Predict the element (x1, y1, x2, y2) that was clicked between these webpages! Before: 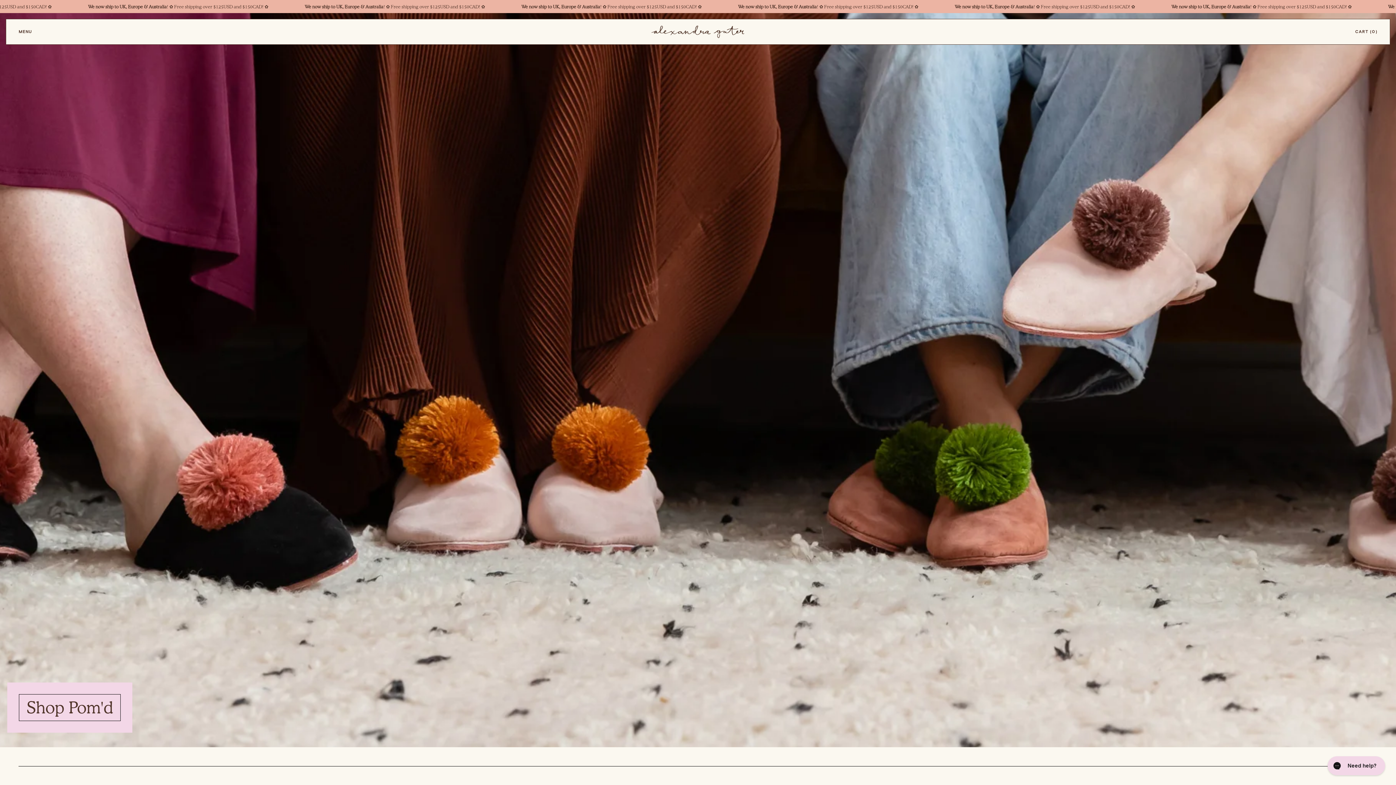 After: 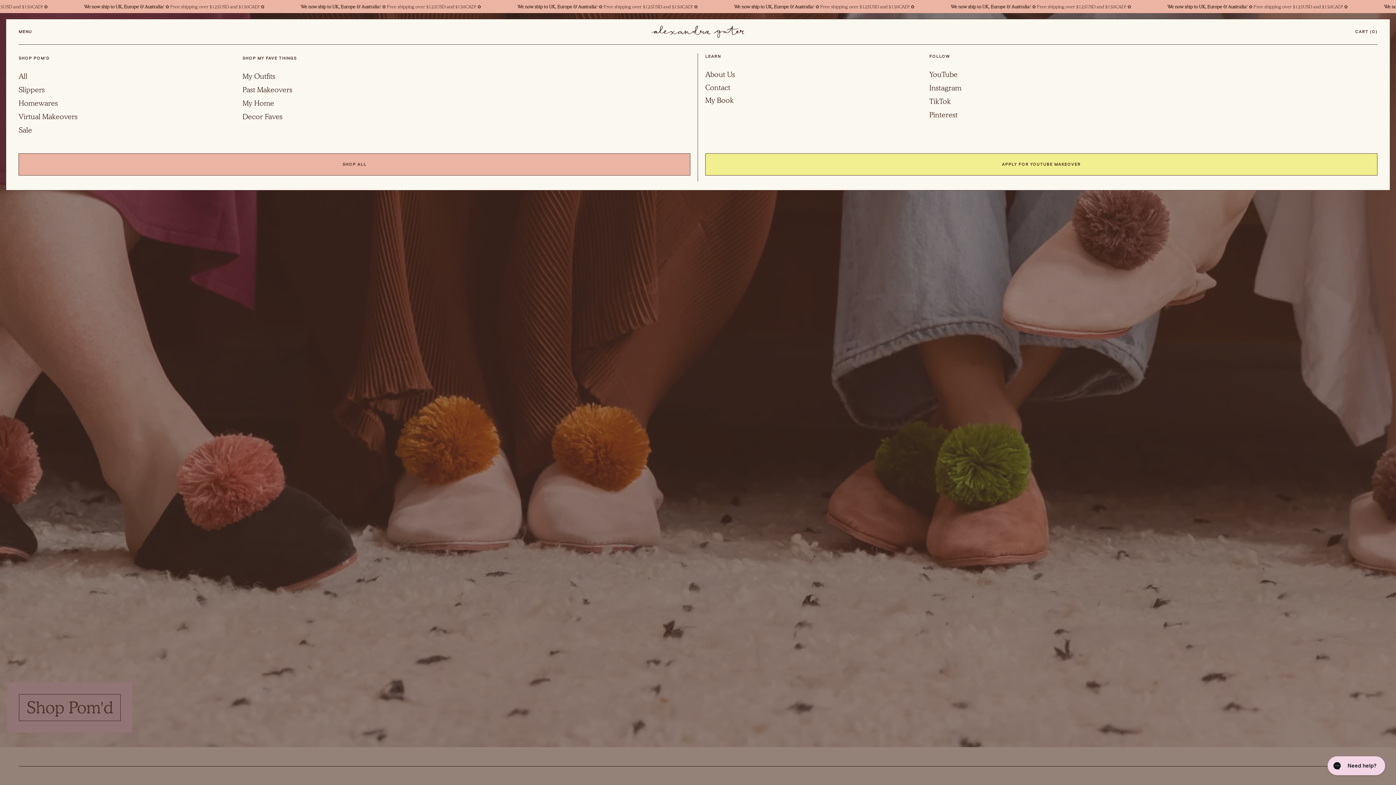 Action: bbox: (13, 19, 37, 44) label: MENU